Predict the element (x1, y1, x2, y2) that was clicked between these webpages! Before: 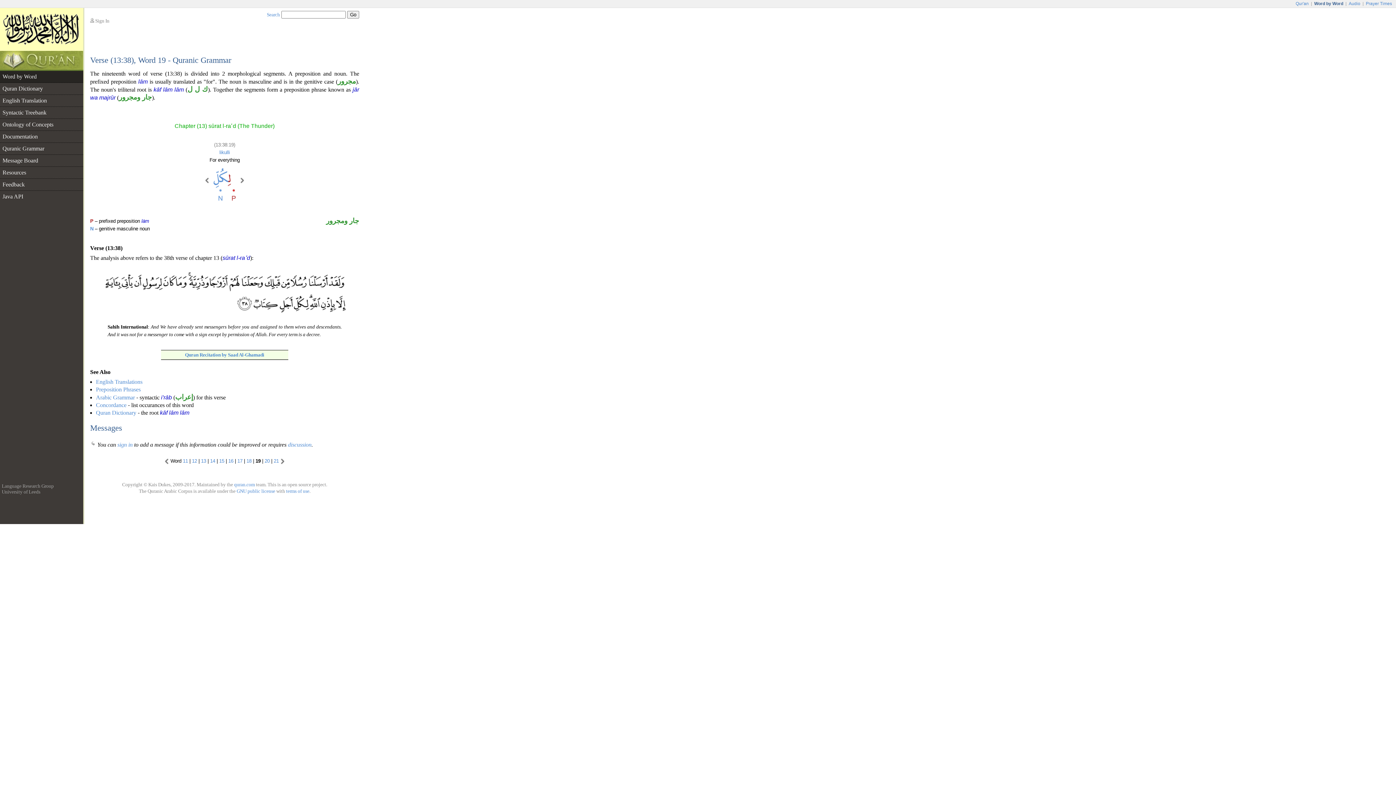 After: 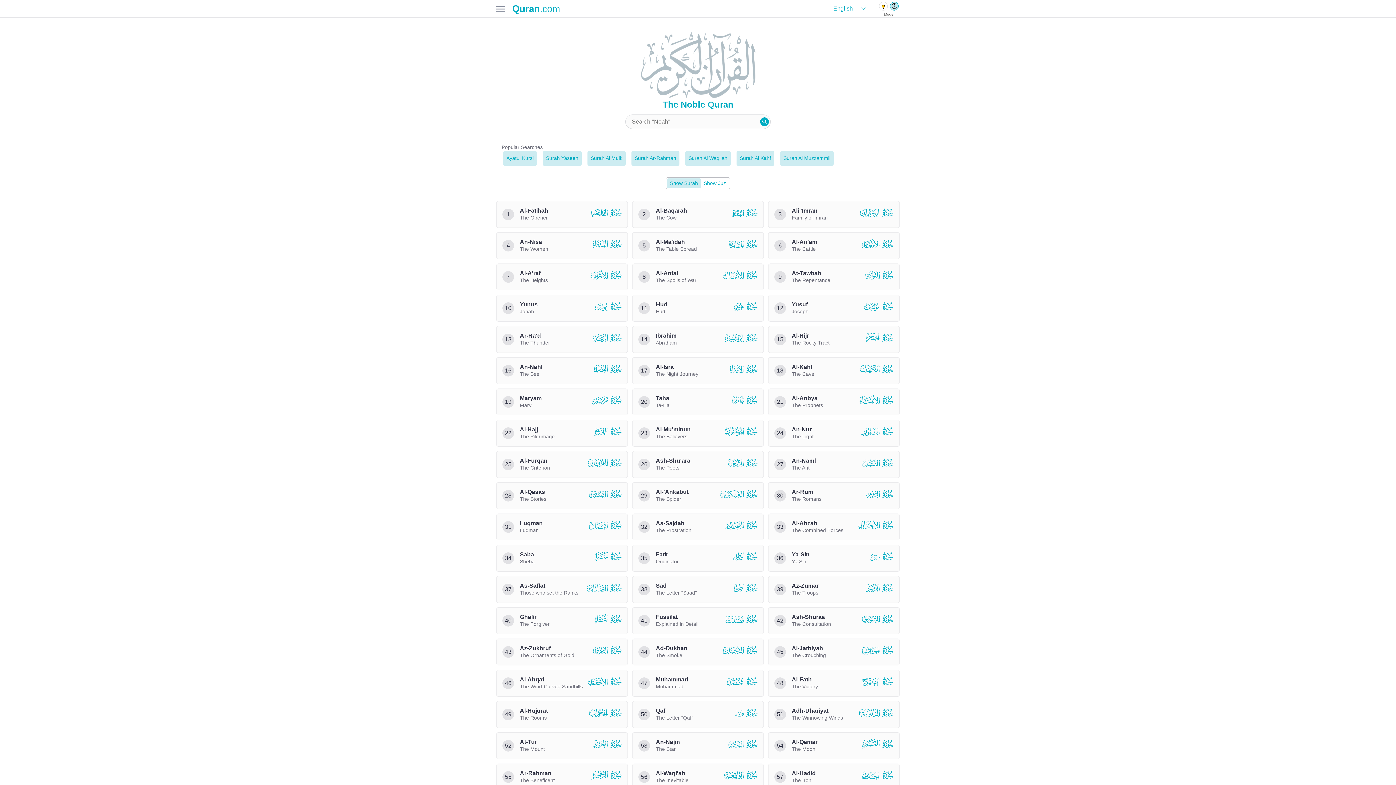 Action: bbox: (1294, 1, 1310, 6) label: Qur'an